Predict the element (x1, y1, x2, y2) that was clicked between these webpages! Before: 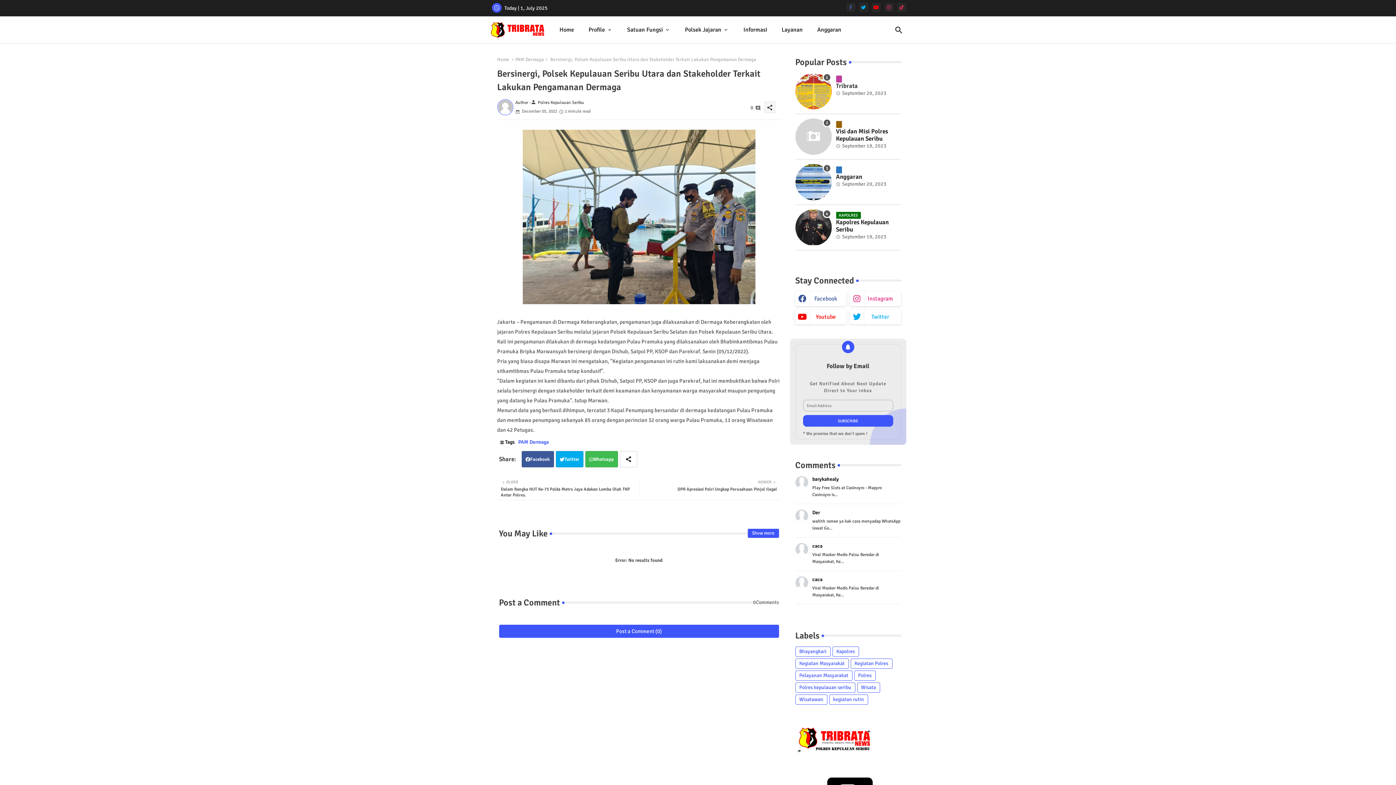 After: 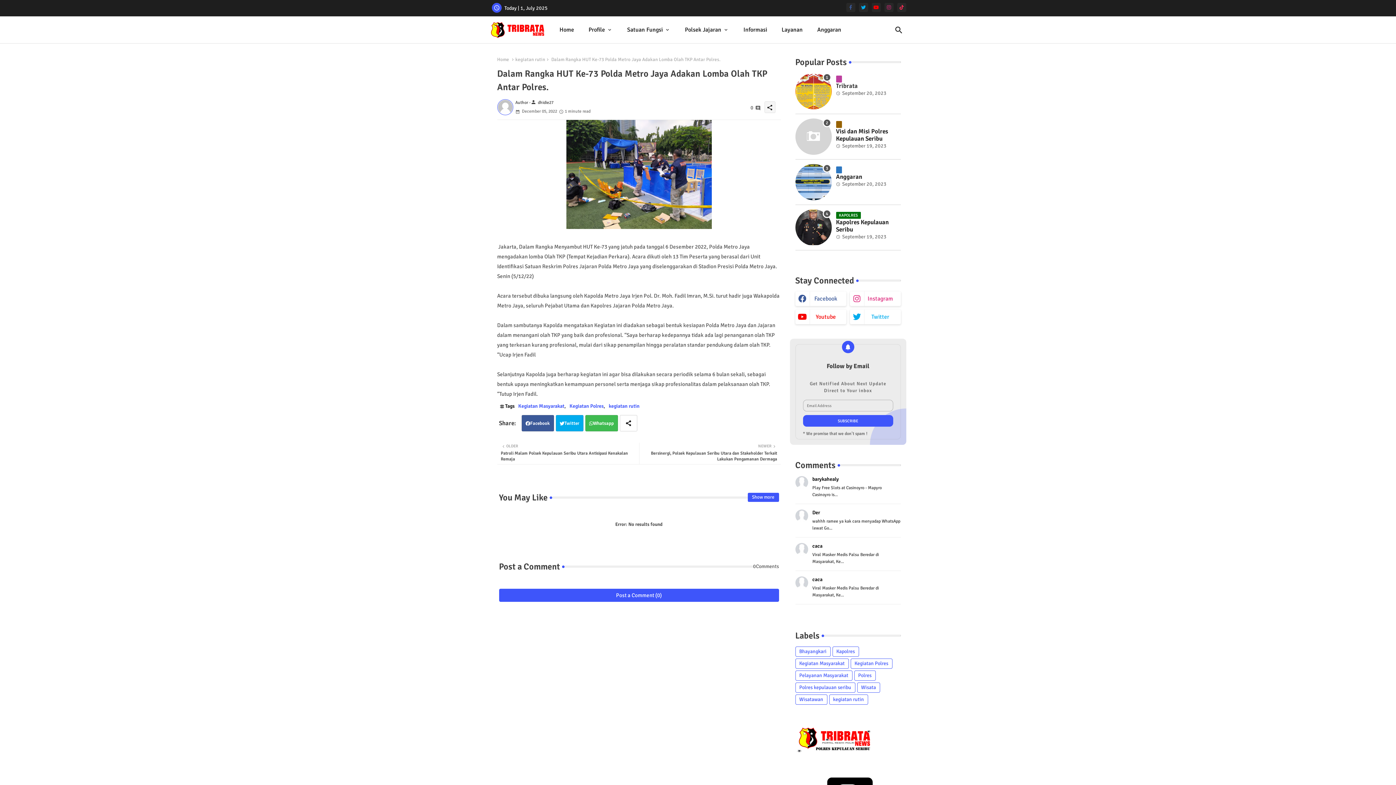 Action: label: OLDER

Dalam Rangka HUT Ke-73 Polda Metro Jaya Adakan Lomba Olah TKP Antar Polres. bbox: (500, 478, 639, 498)